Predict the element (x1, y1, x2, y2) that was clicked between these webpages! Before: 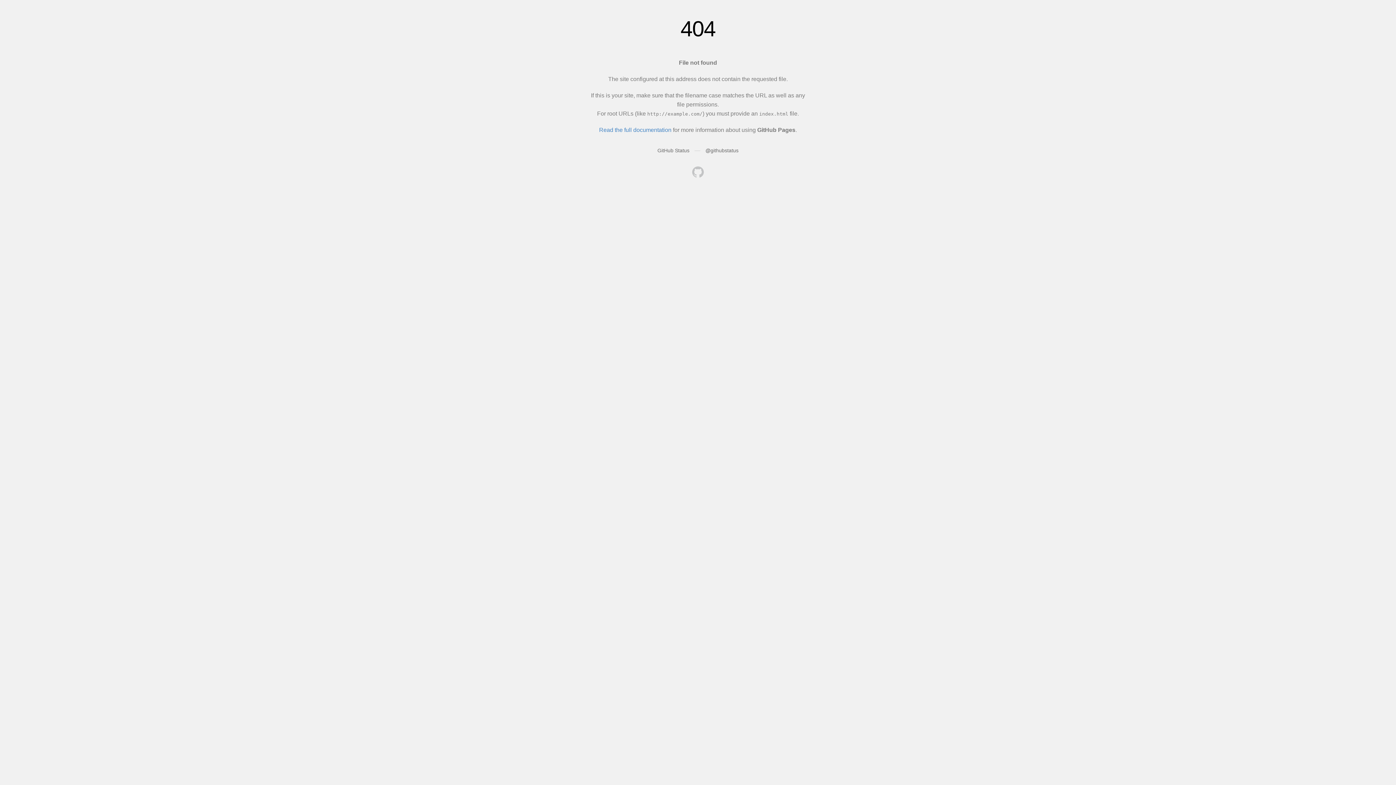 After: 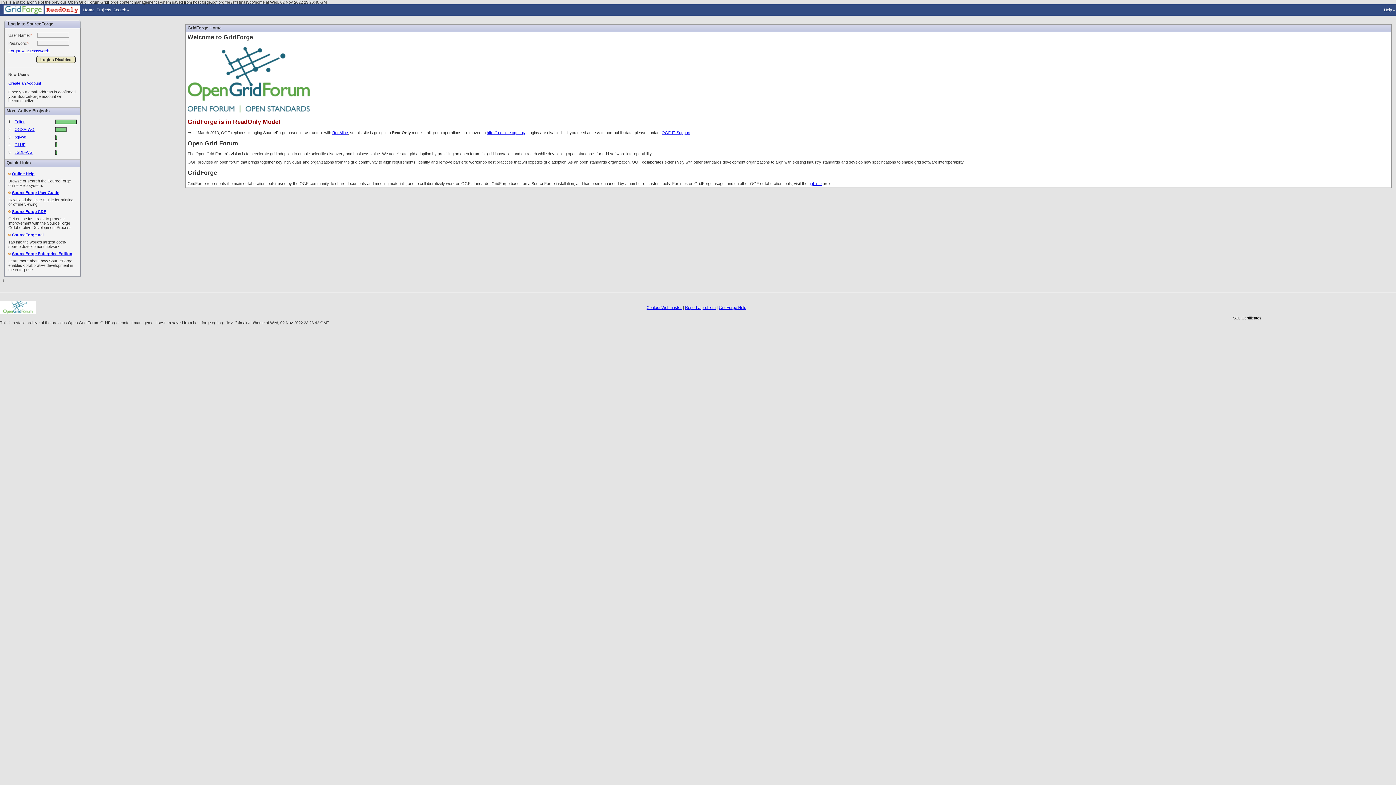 Action: bbox: (692, 166, 704, 179)